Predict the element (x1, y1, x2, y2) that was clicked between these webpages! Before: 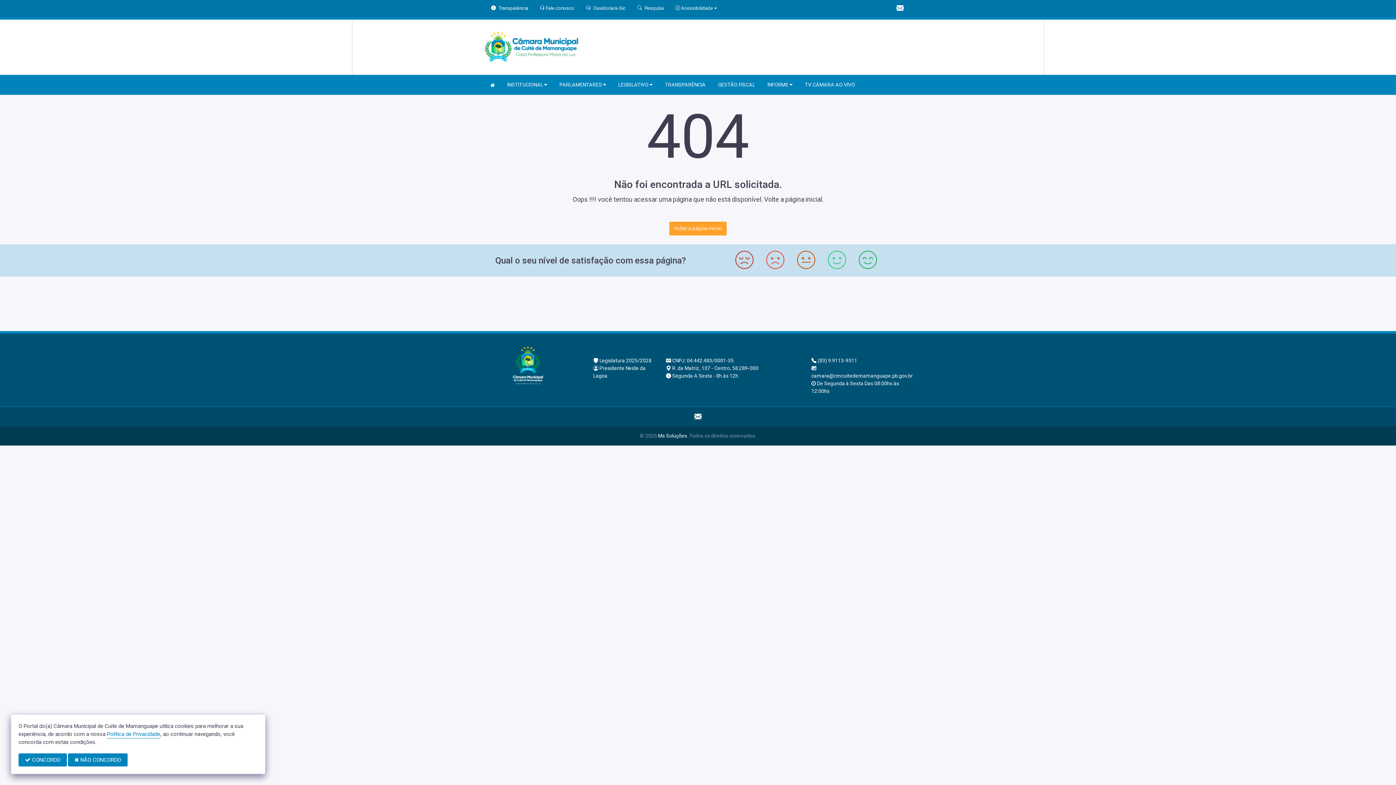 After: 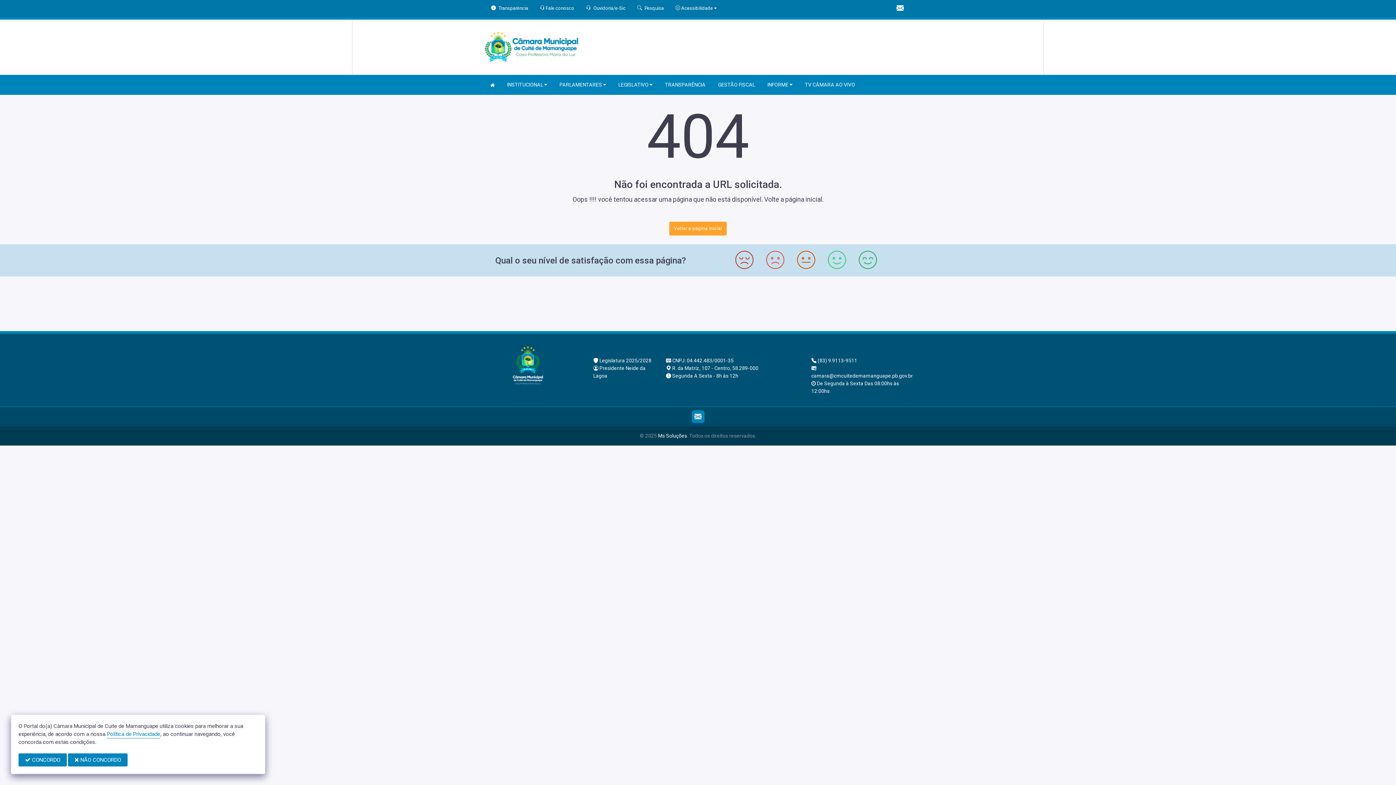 Action: bbox: (694, 412, 701, 421)